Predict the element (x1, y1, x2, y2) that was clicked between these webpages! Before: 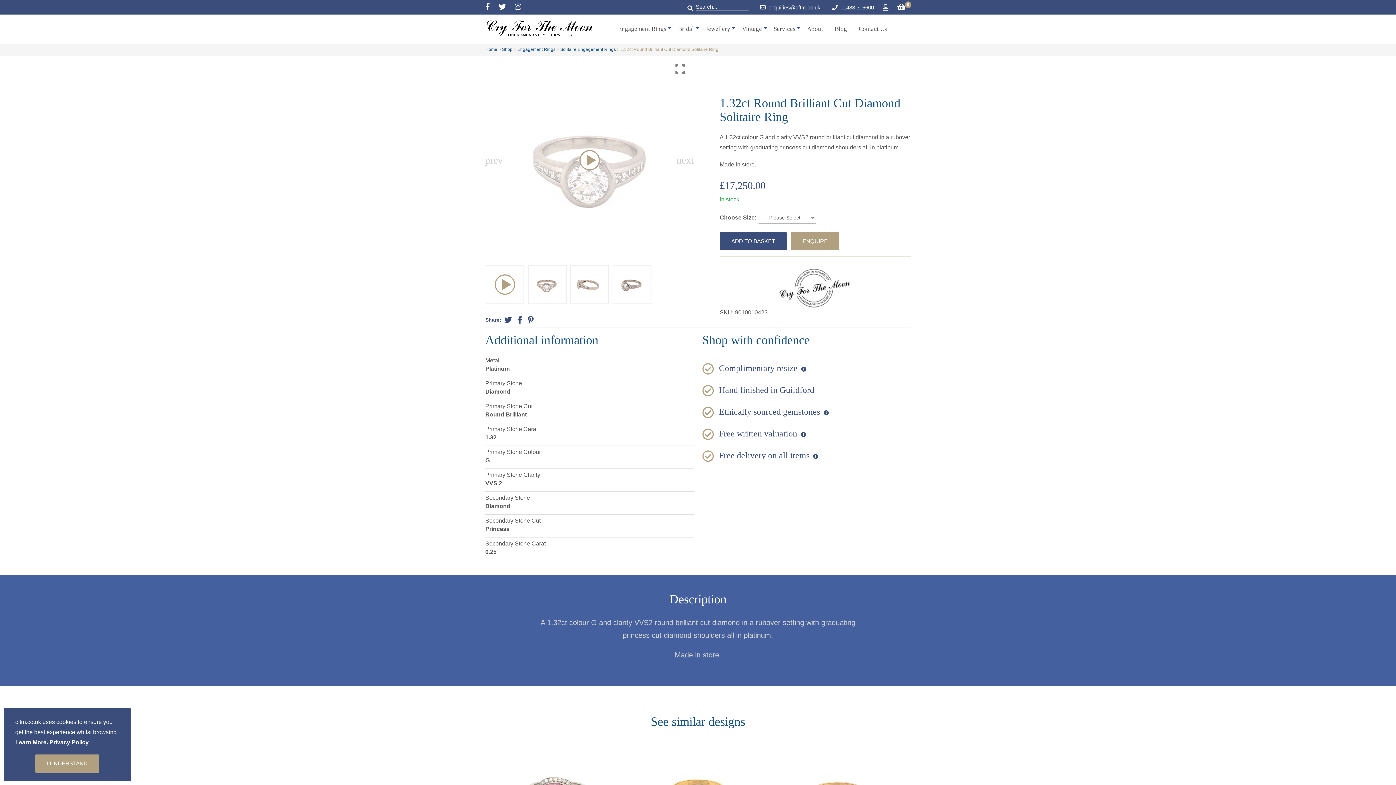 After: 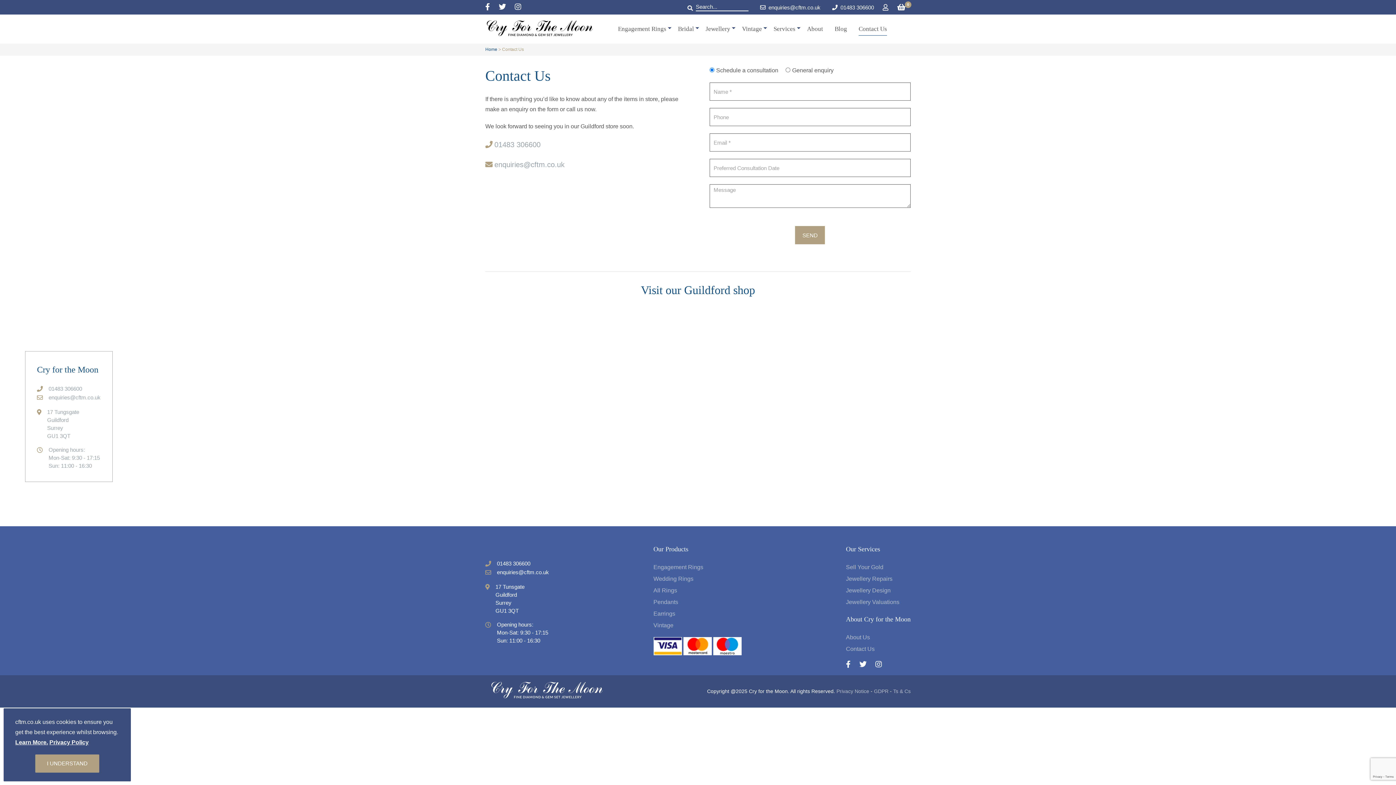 Action: bbox: (858, 24, 887, 43) label: Contact Us